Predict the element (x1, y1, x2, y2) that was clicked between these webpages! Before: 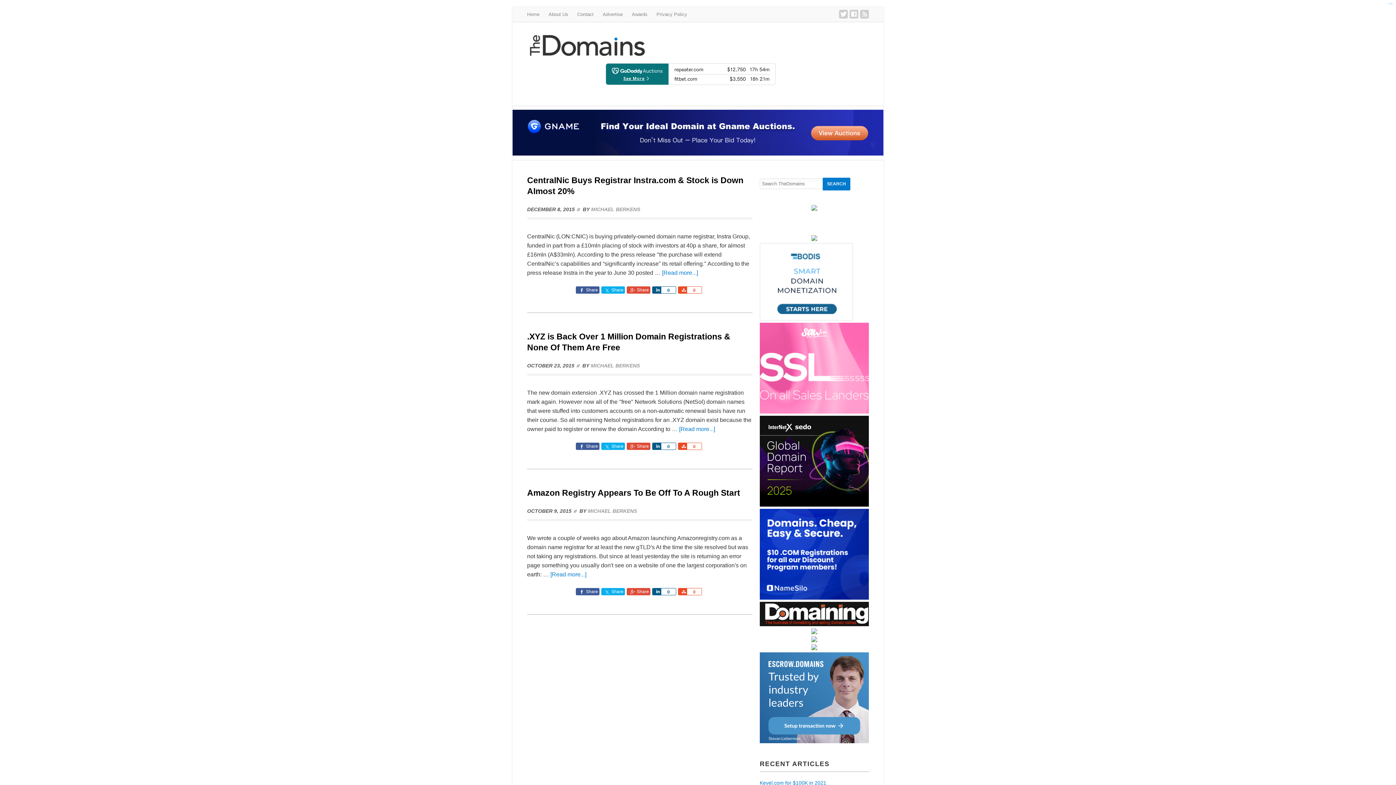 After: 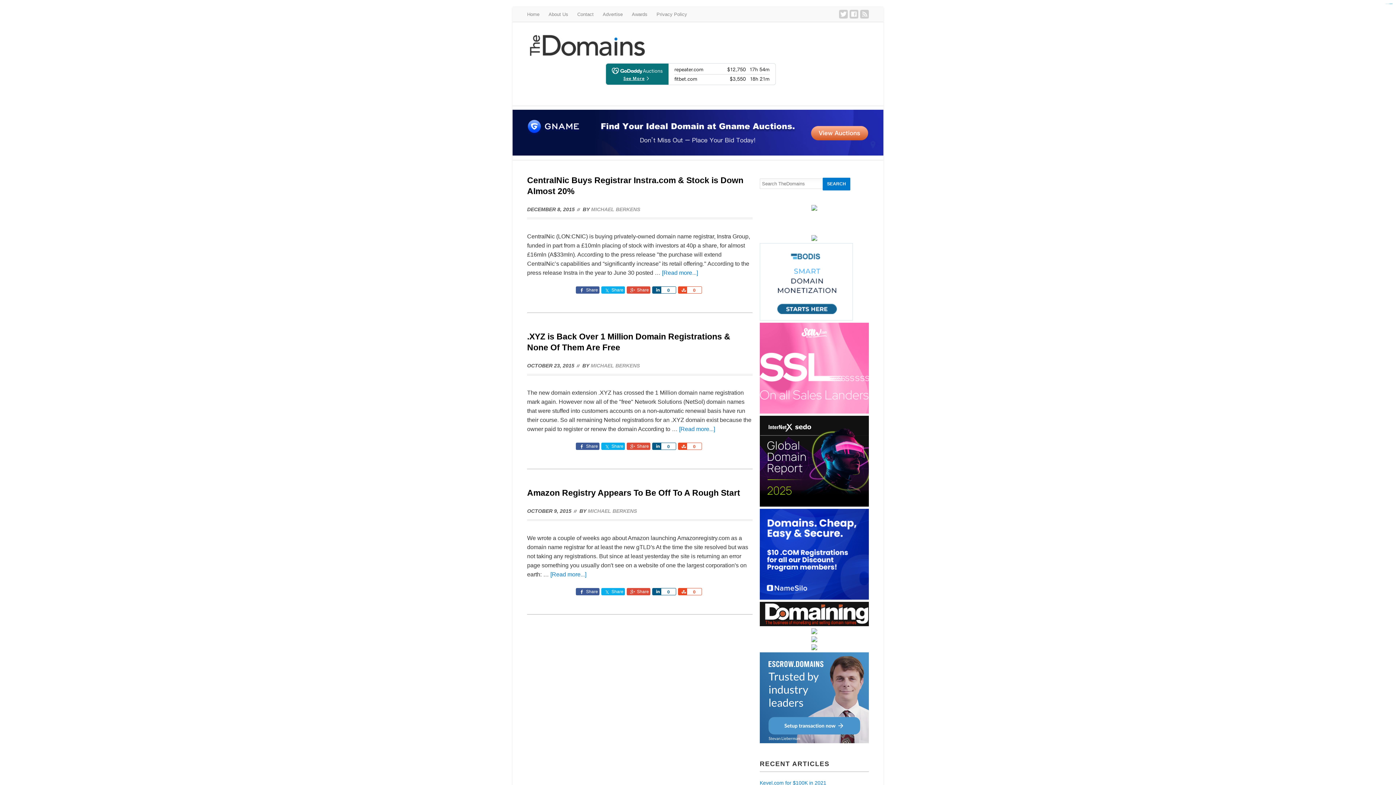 Action: bbox: (576, 442, 599, 450) label: Share